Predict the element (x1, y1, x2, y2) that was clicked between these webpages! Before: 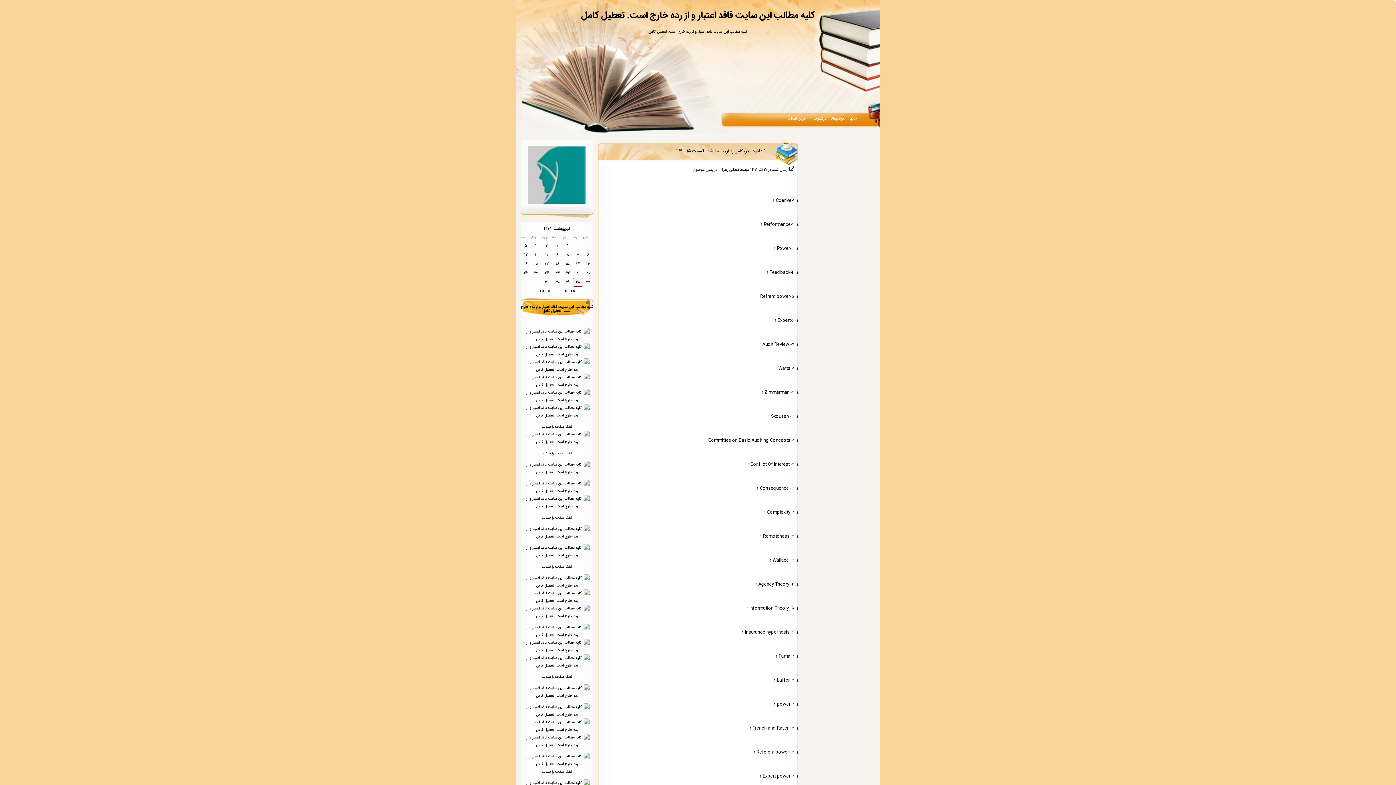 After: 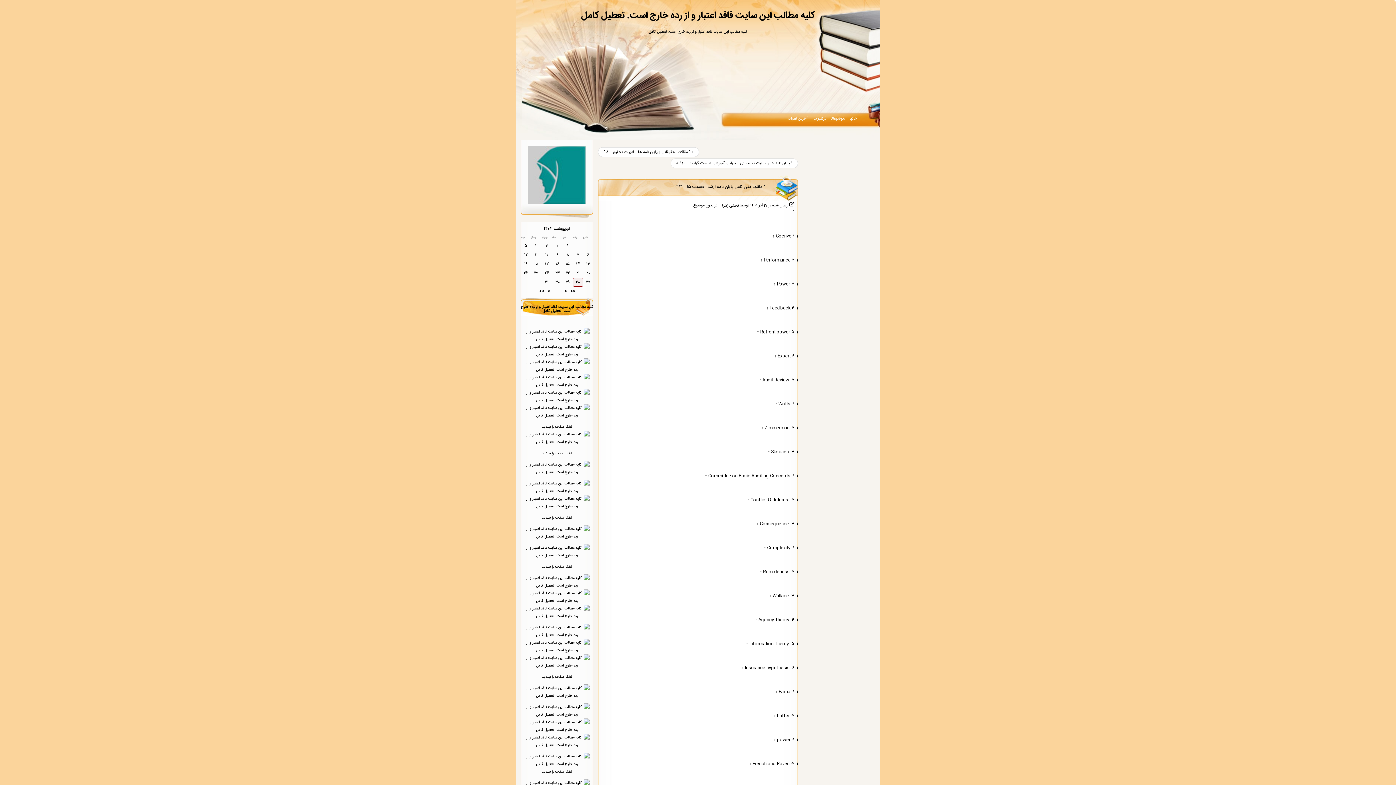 Action: label: " دانلود متن کامل پایان نامه ارشد | قسمت 15 – 3 " bbox: (676, 147, 765, 154)